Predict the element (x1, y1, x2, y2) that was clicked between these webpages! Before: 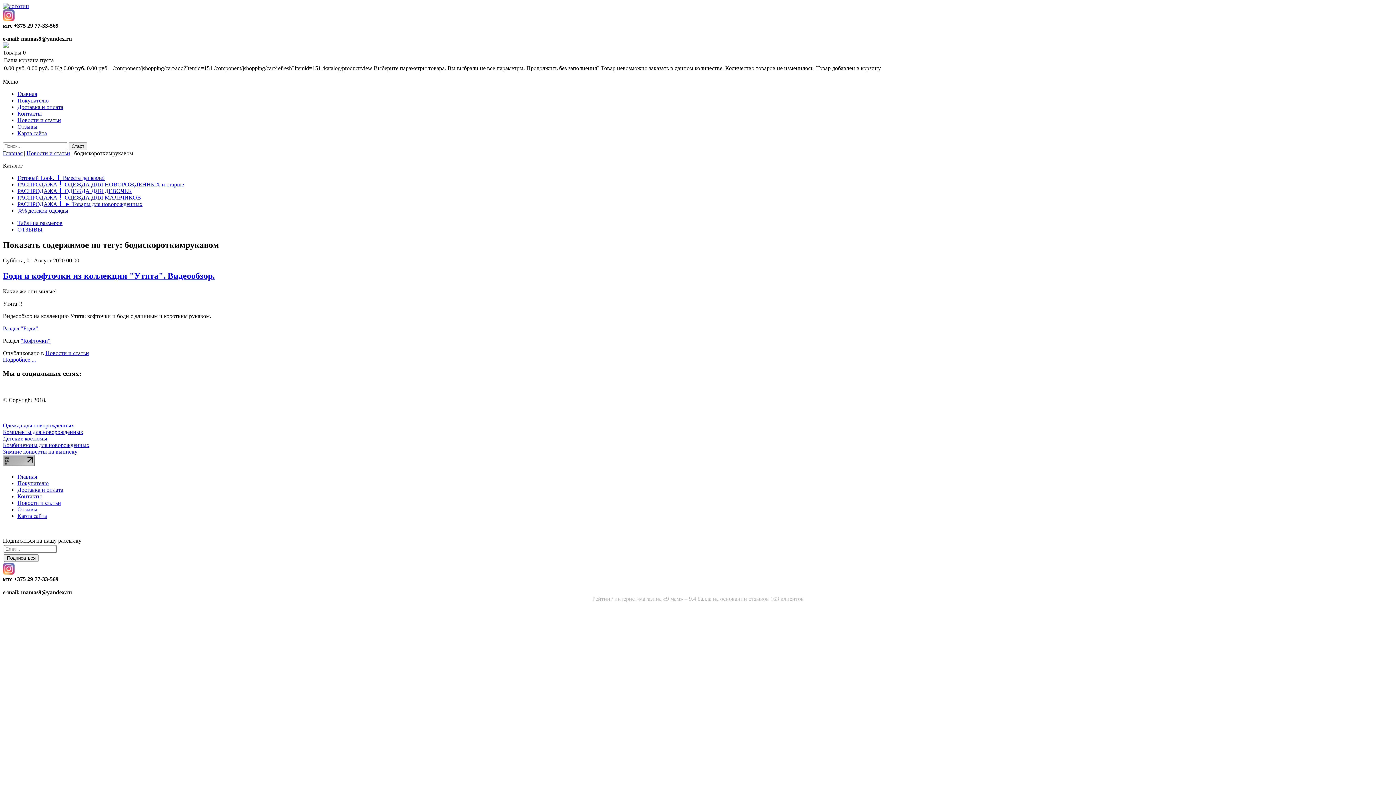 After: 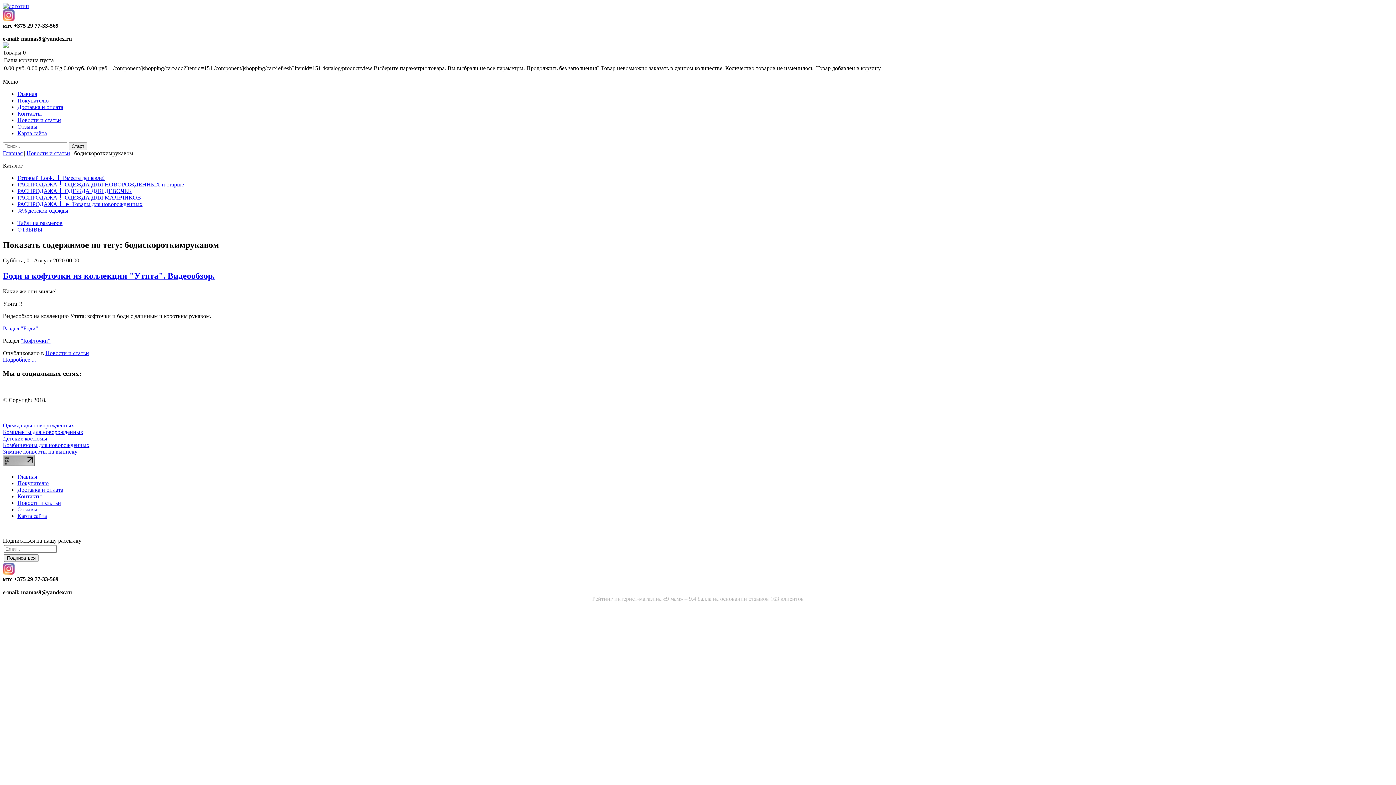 Action: bbox: (2, 569, 14, 576)